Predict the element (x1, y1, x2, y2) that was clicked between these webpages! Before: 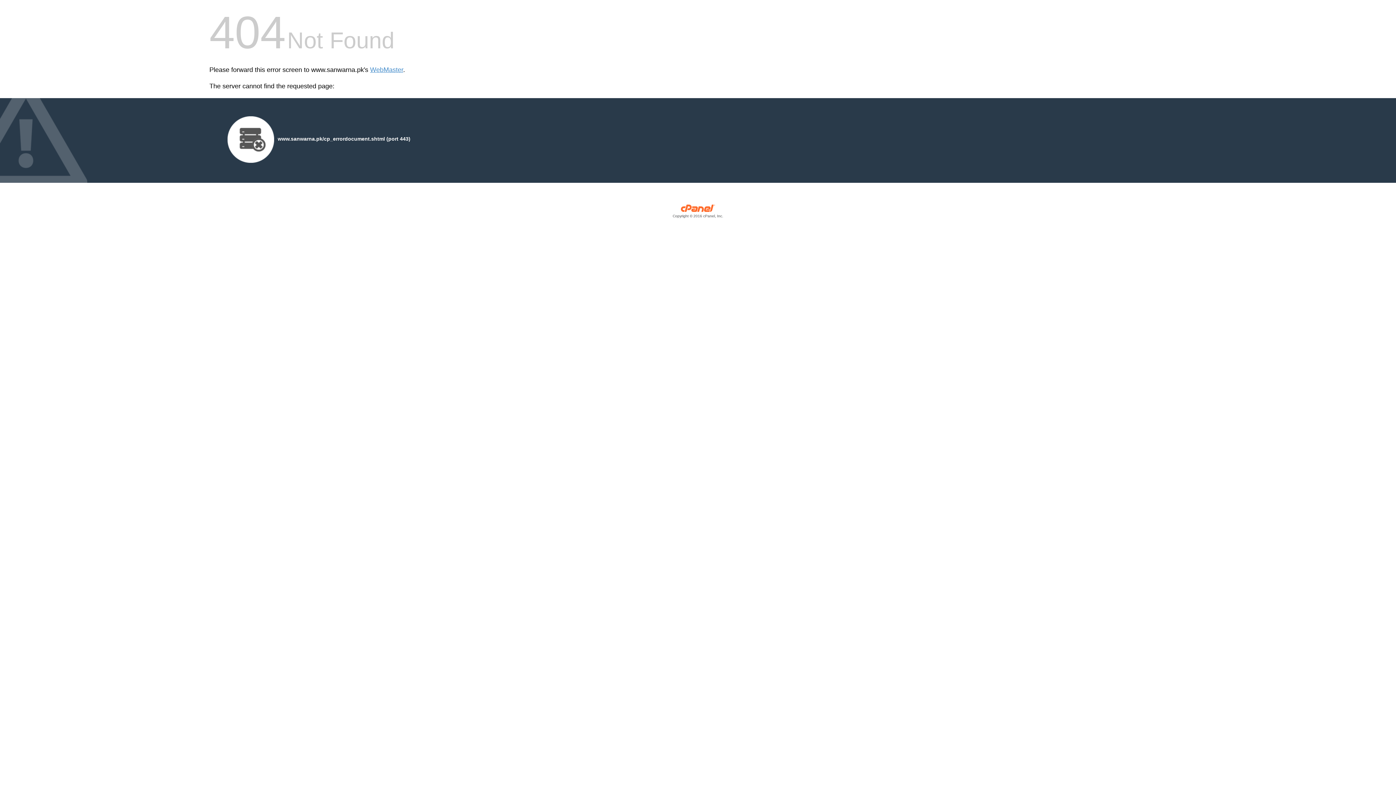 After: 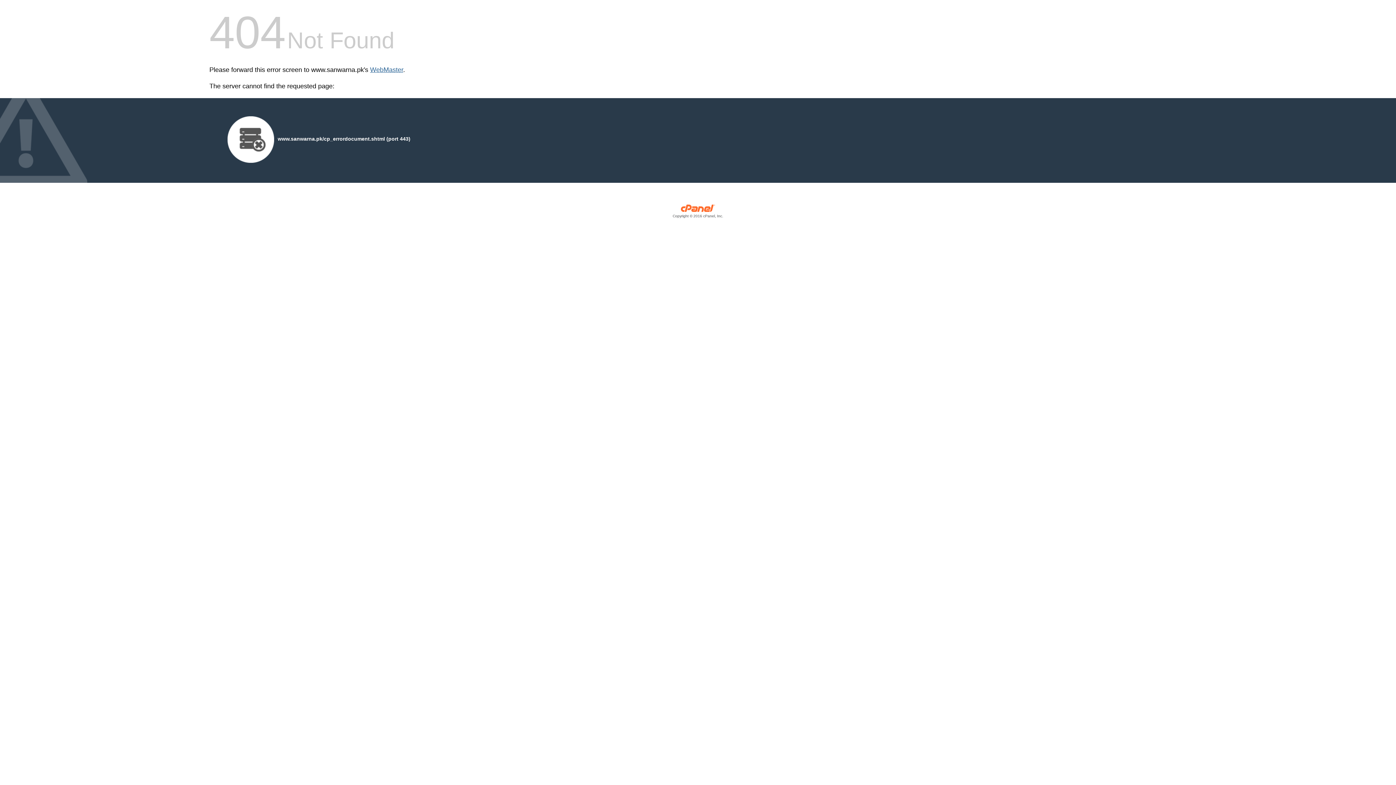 Action: label: WebMaster bbox: (370, 66, 403, 73)